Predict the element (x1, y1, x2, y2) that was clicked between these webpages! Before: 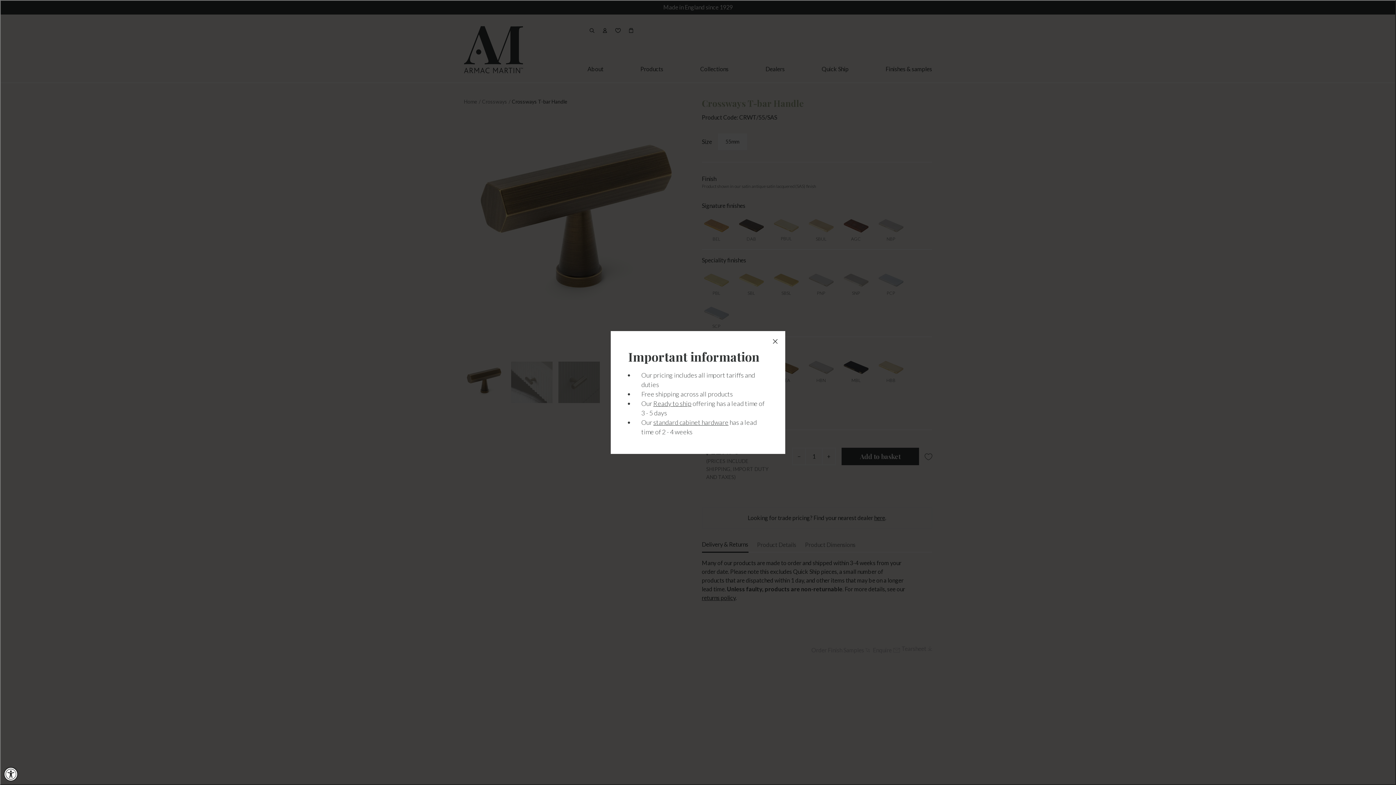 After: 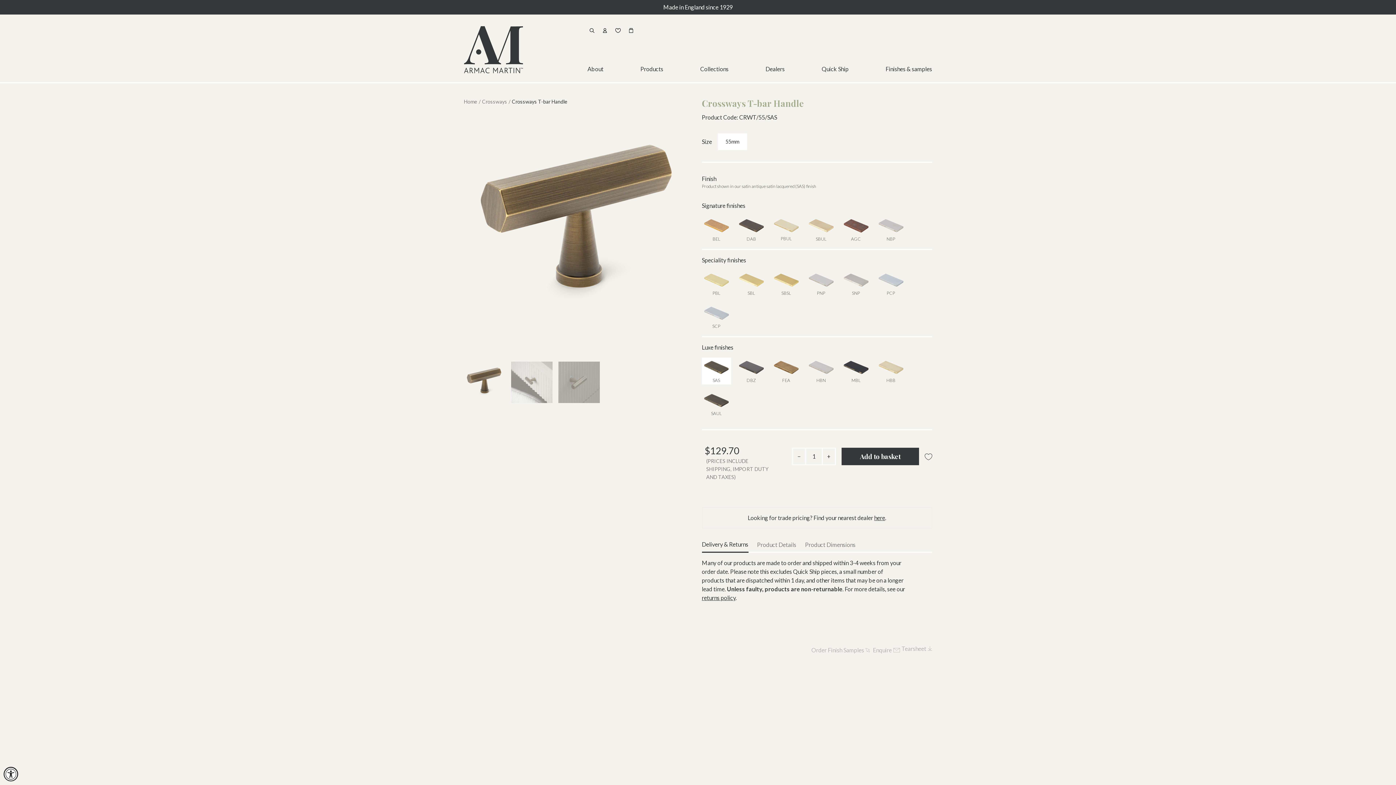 Action: bbox: (769, 335, 781, 347)